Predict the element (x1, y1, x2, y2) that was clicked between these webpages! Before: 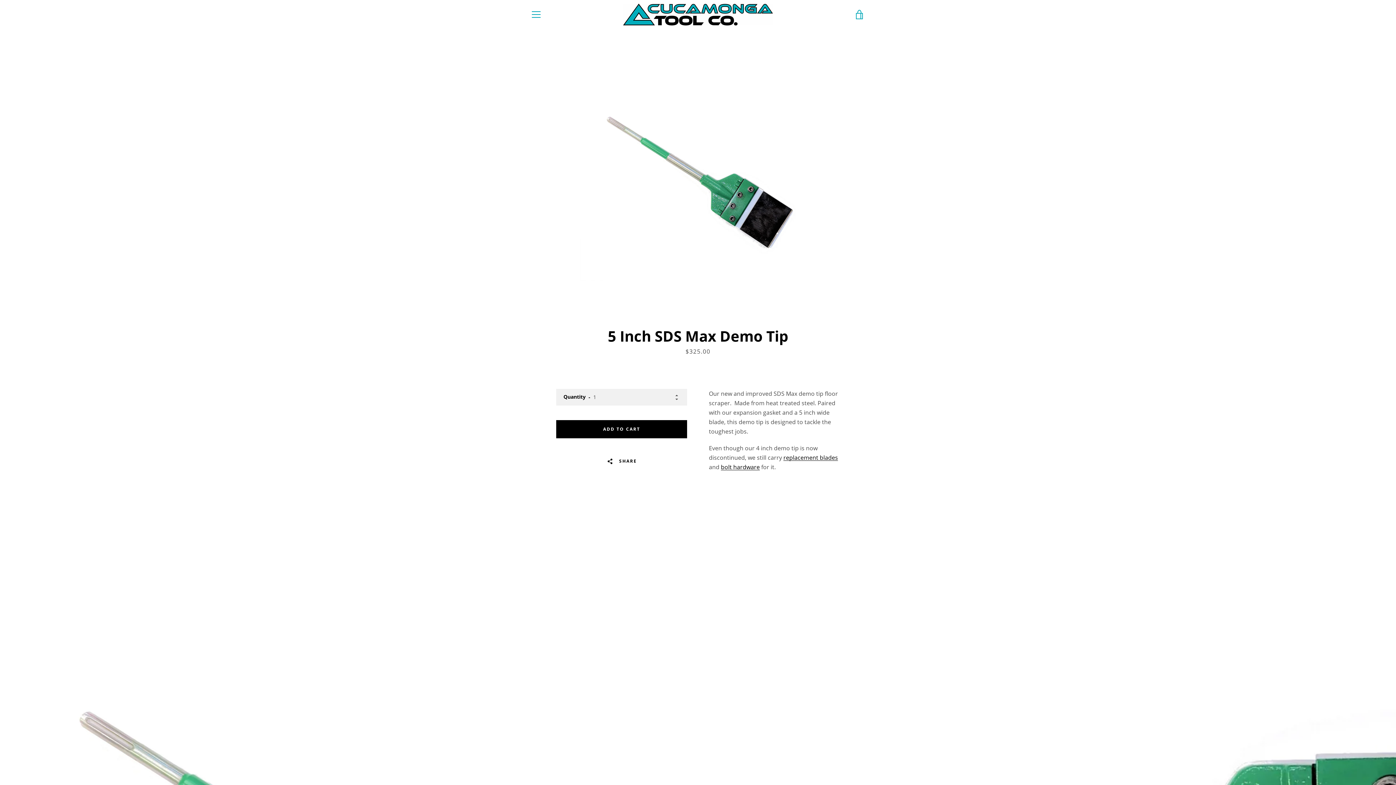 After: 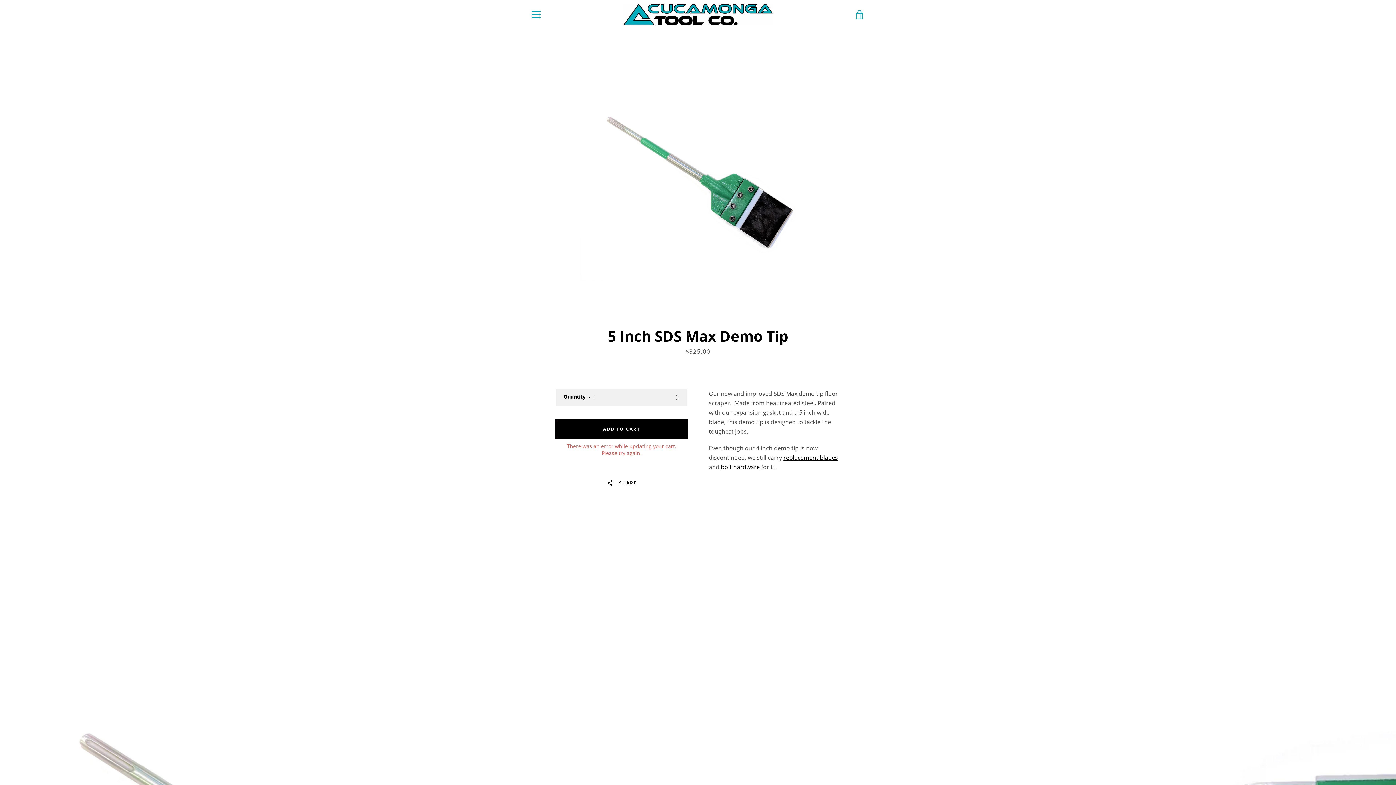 Action: label: Add to Cart bbox: (556, 420, 687, 438)